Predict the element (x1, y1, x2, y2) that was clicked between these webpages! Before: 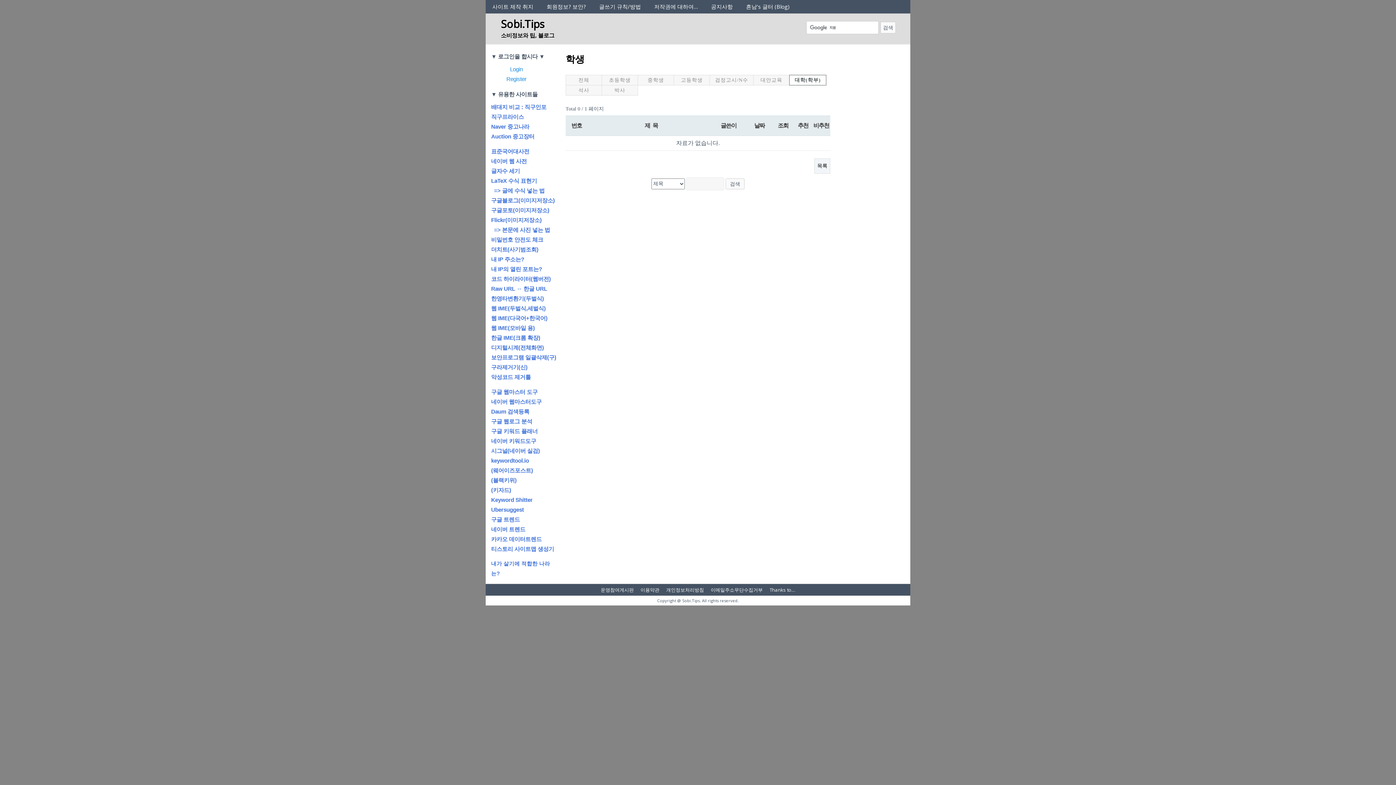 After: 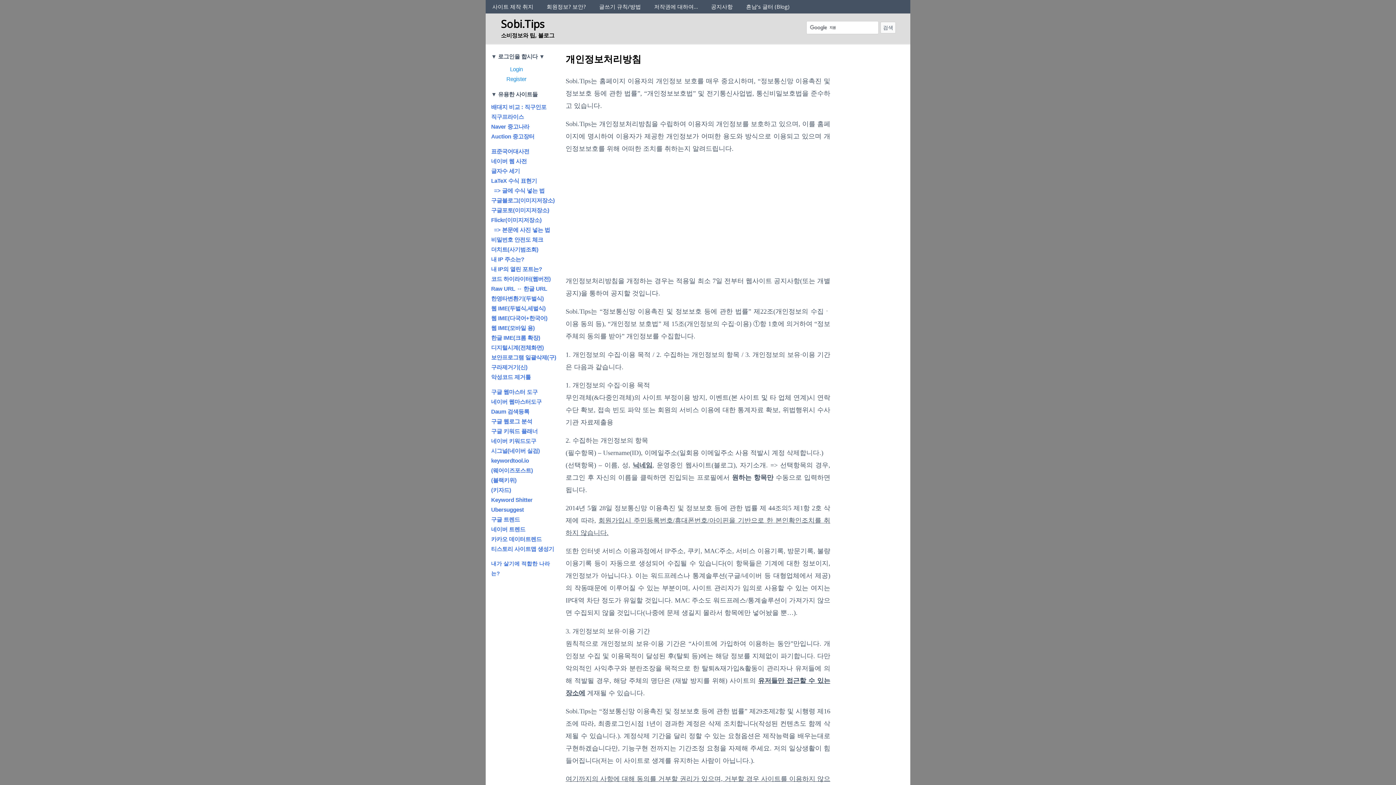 Action: label: 개인정보처리방침 bbox: (663, 587, 707, 593)